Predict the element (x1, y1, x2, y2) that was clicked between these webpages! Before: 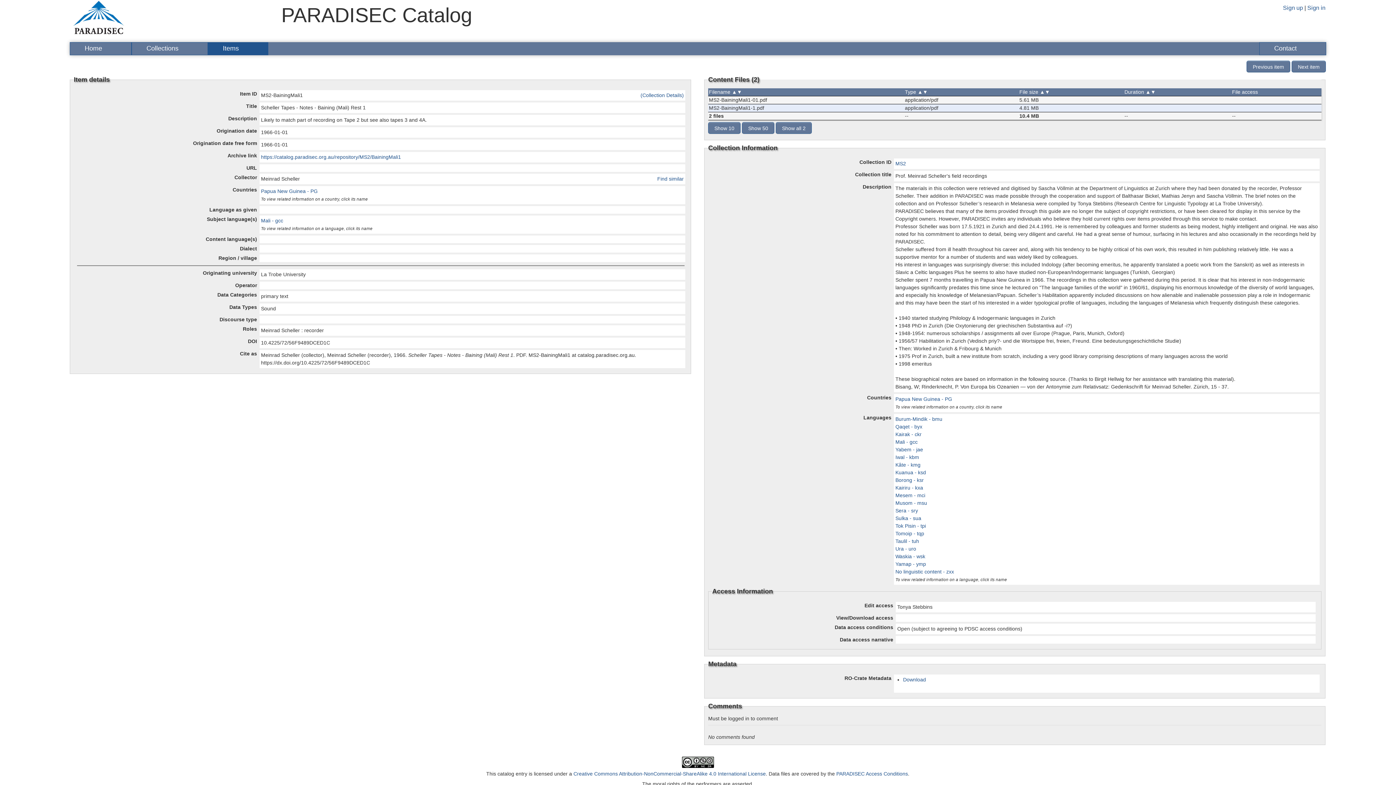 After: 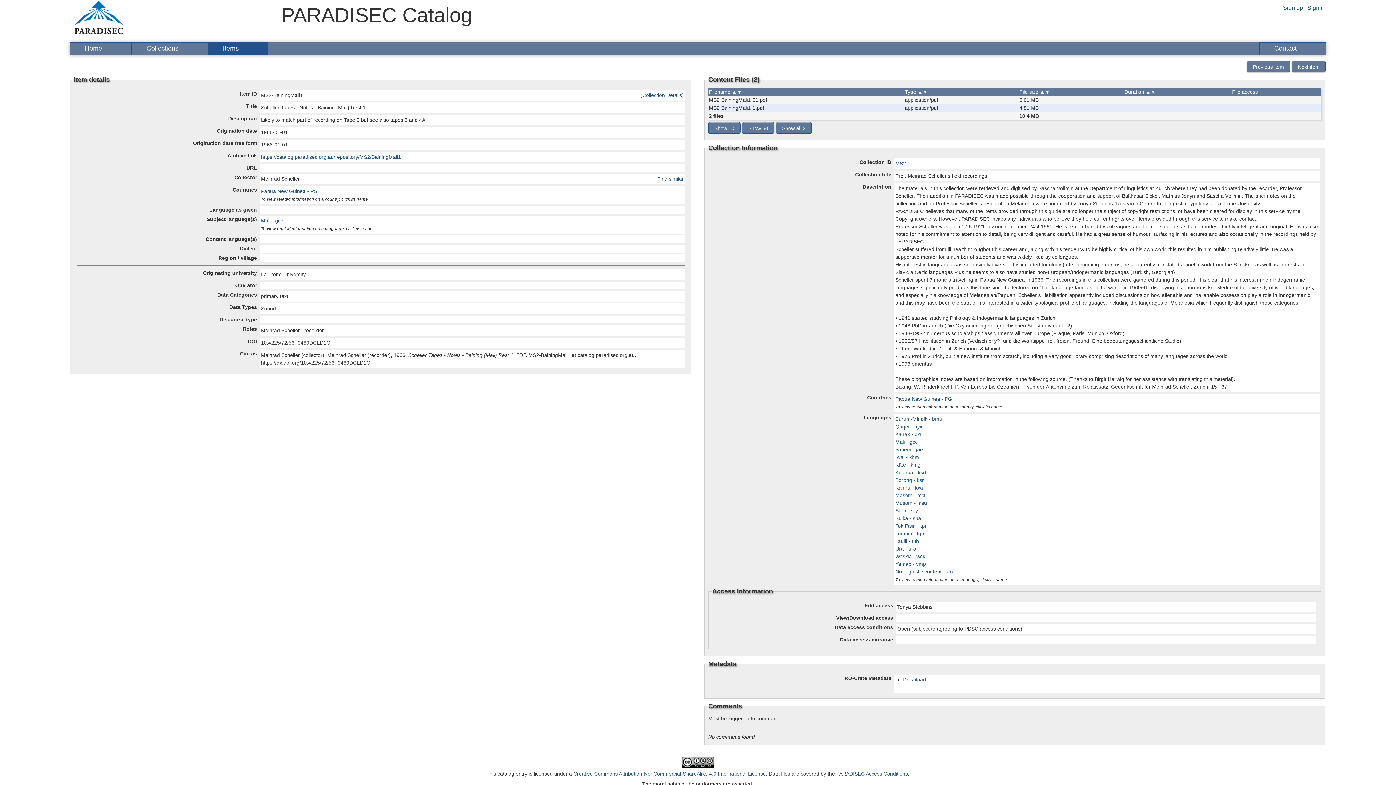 Action: label: Borong - ksr bbox: (895, 477, 924, 483)